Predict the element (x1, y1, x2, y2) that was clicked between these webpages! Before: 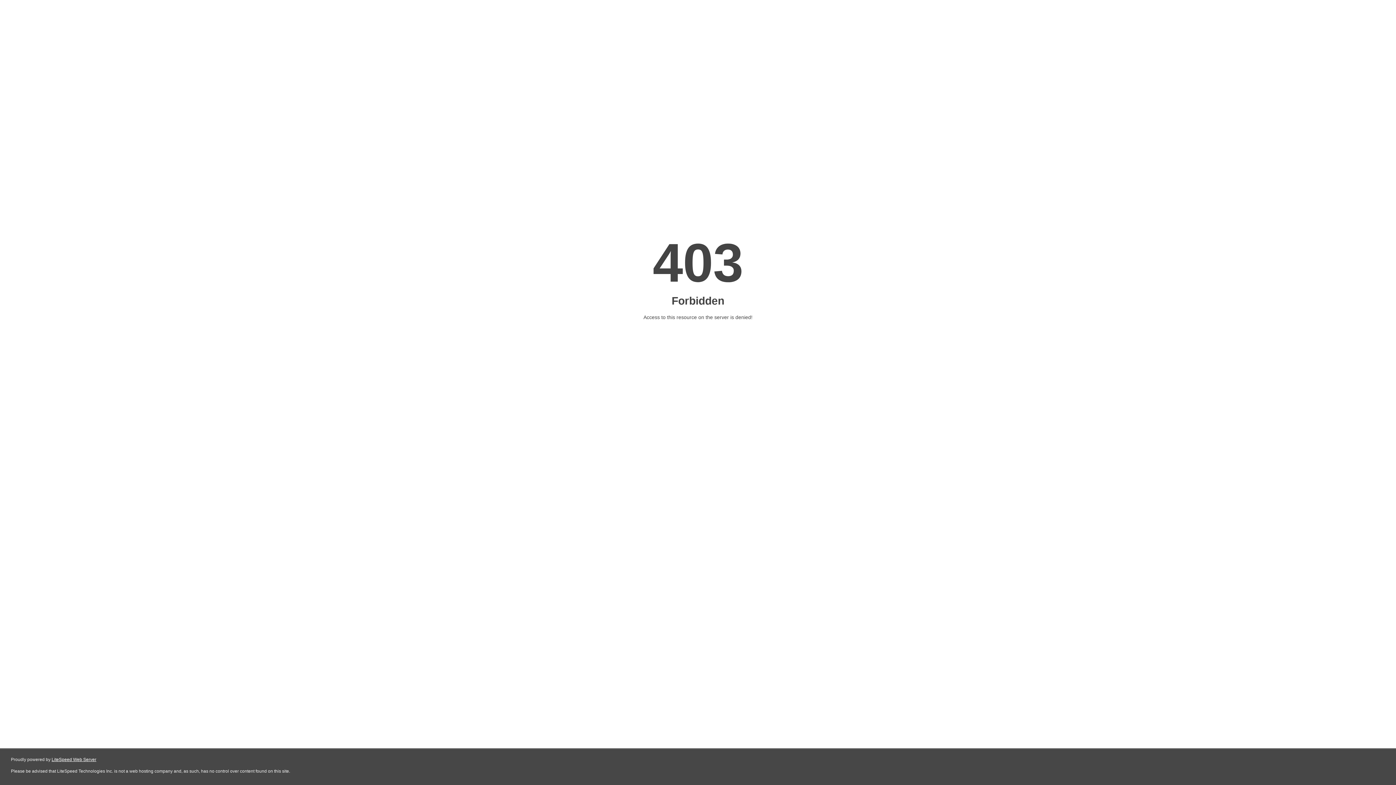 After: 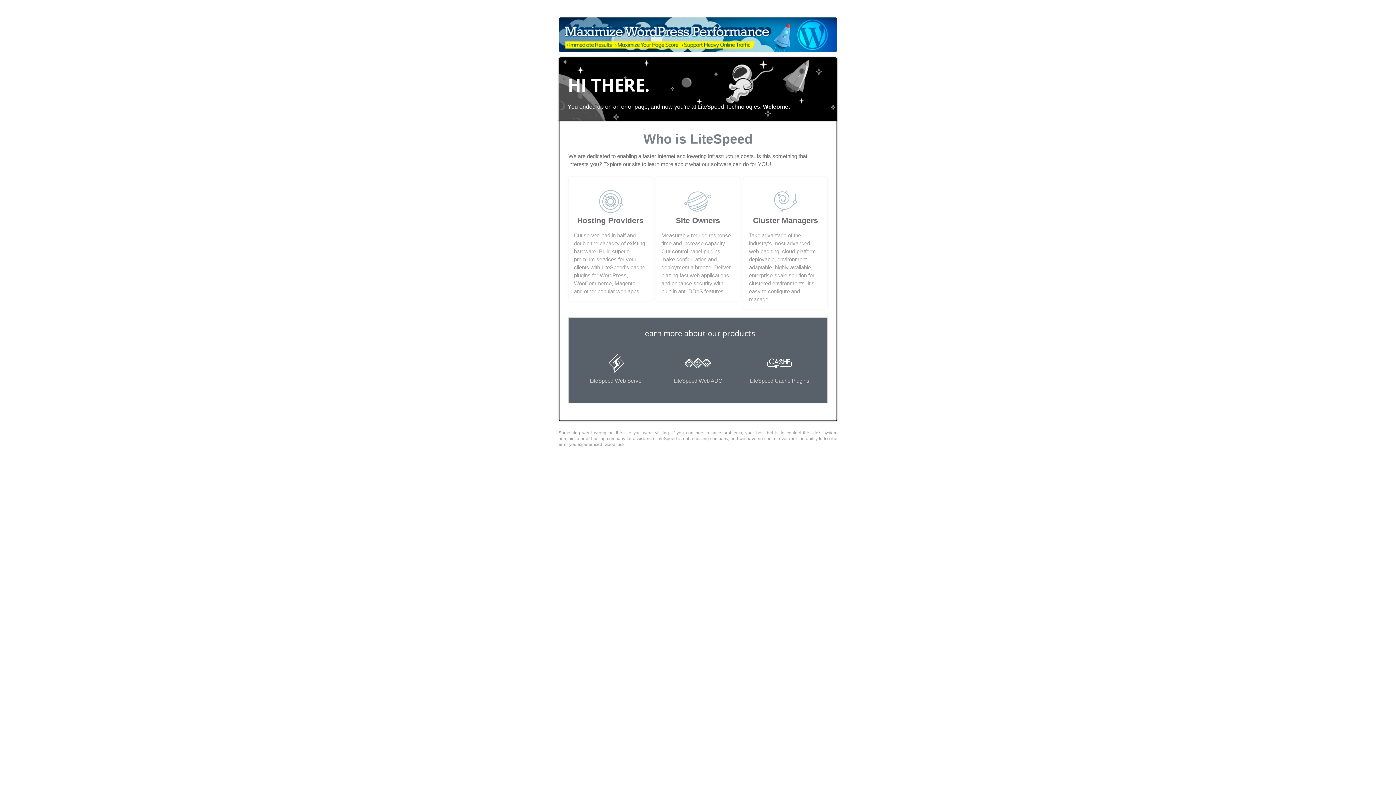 Action: label: LiteSpeed Web Server bbox: (51, 757, 96, 762)